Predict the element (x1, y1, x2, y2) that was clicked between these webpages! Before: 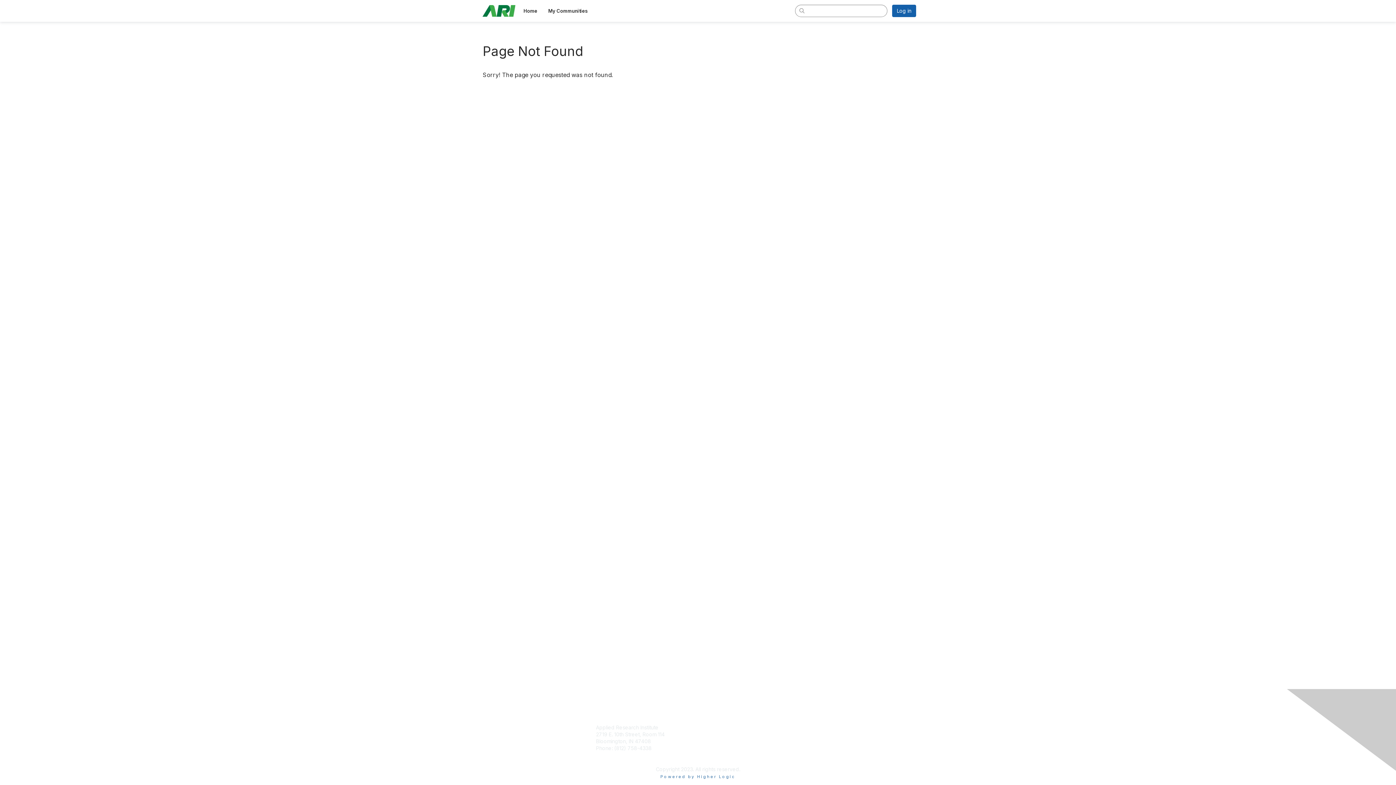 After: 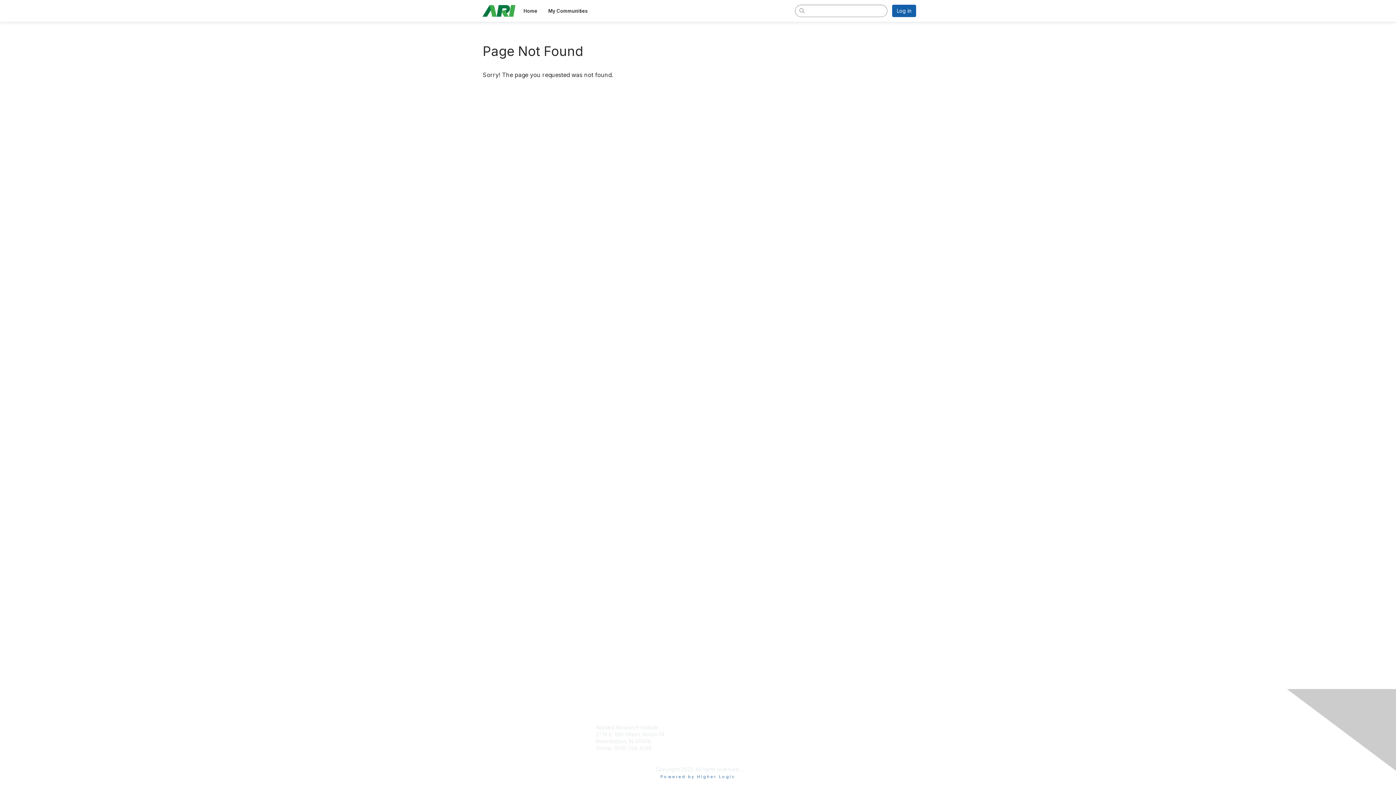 Action: label: Privacy Policy bbox: (806, 724, 839, 730)